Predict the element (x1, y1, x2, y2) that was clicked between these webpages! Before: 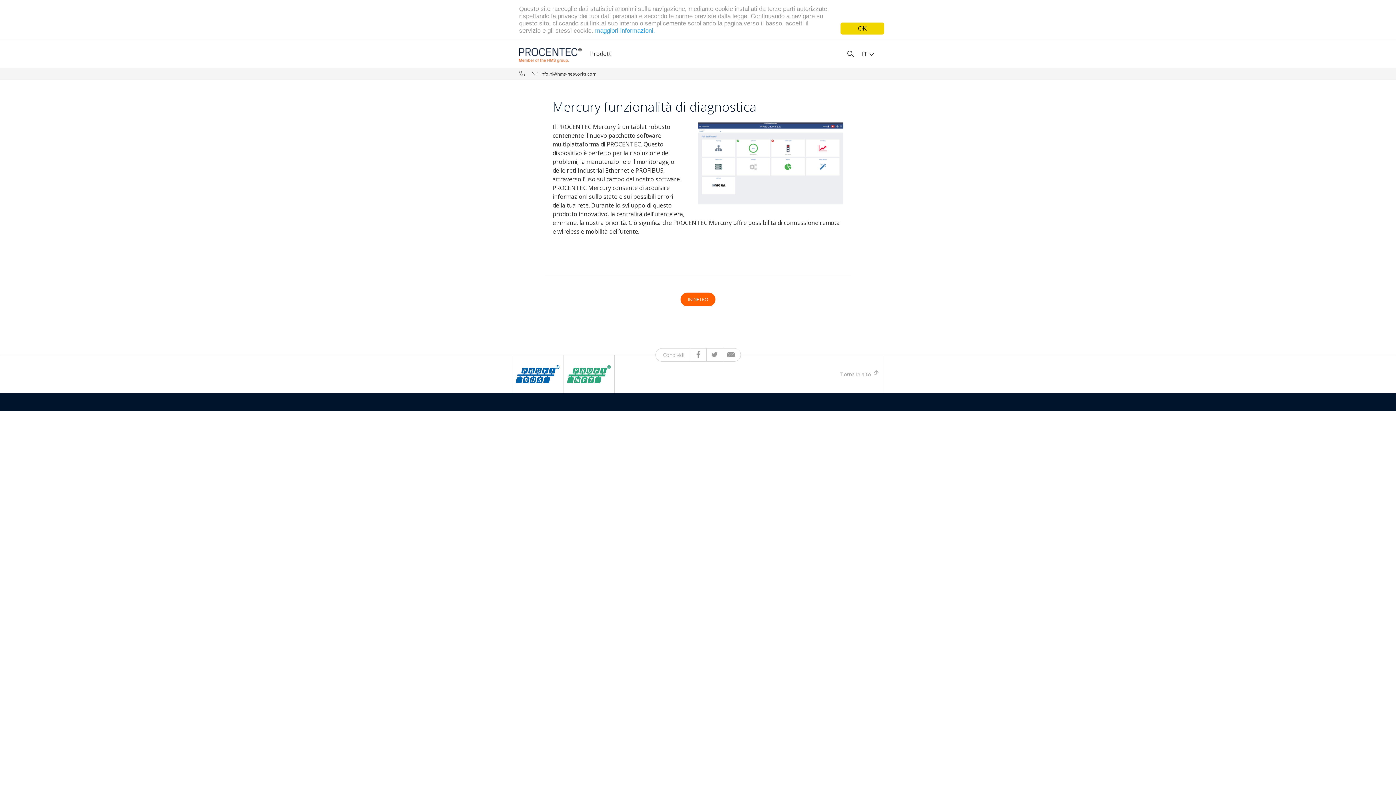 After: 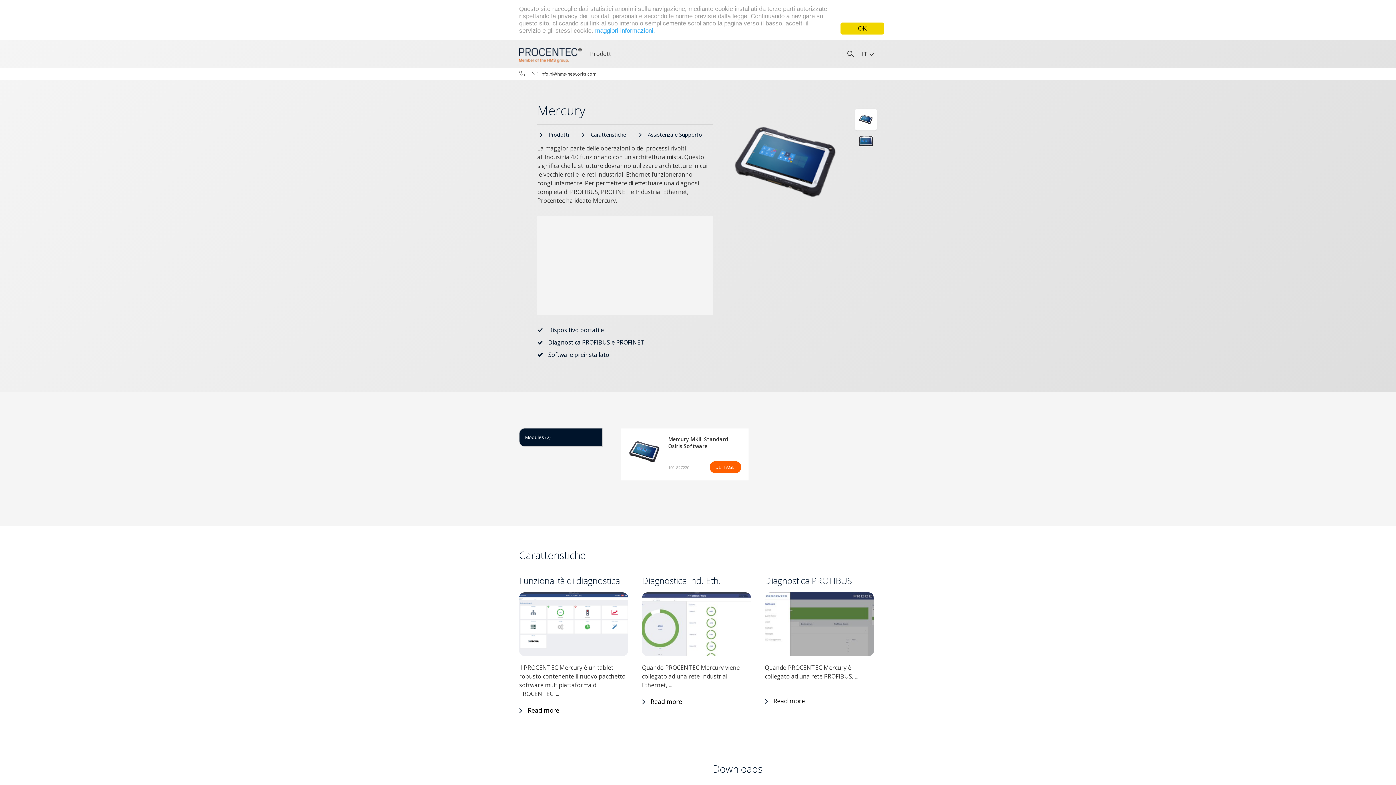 Action: bbox: (680, 292, 715, 306) label: INDIETRO